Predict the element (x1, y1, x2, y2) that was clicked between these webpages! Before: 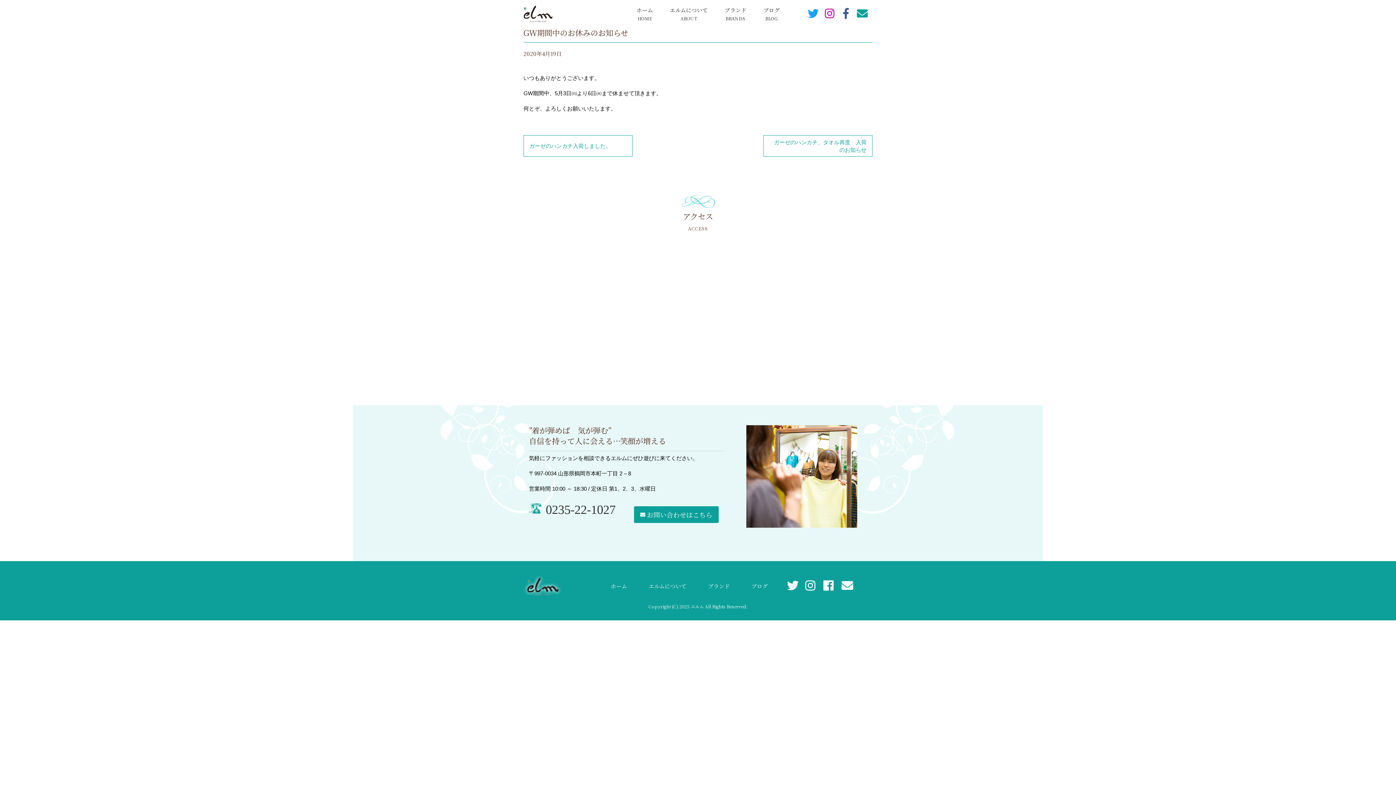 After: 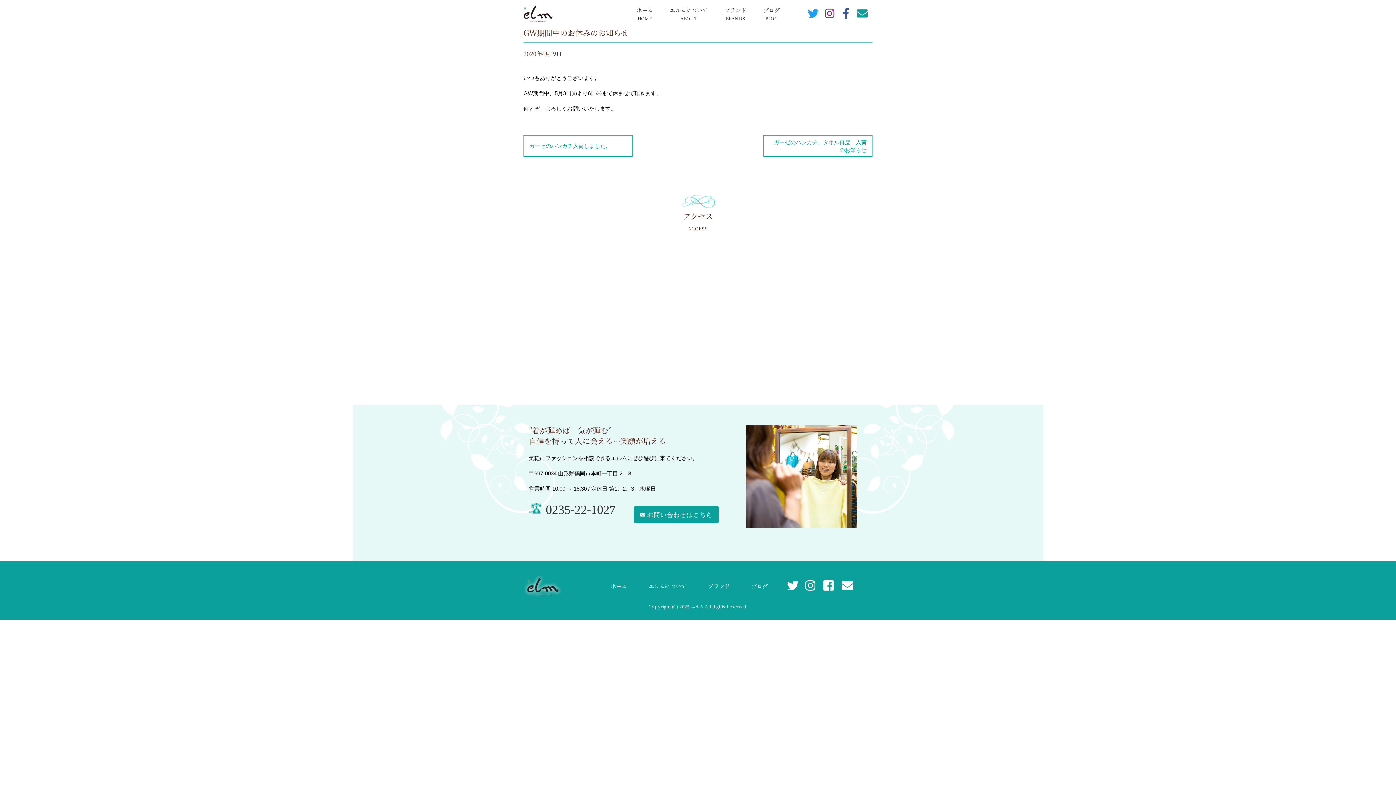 Action: bbox: (805, 579, 817, 592)